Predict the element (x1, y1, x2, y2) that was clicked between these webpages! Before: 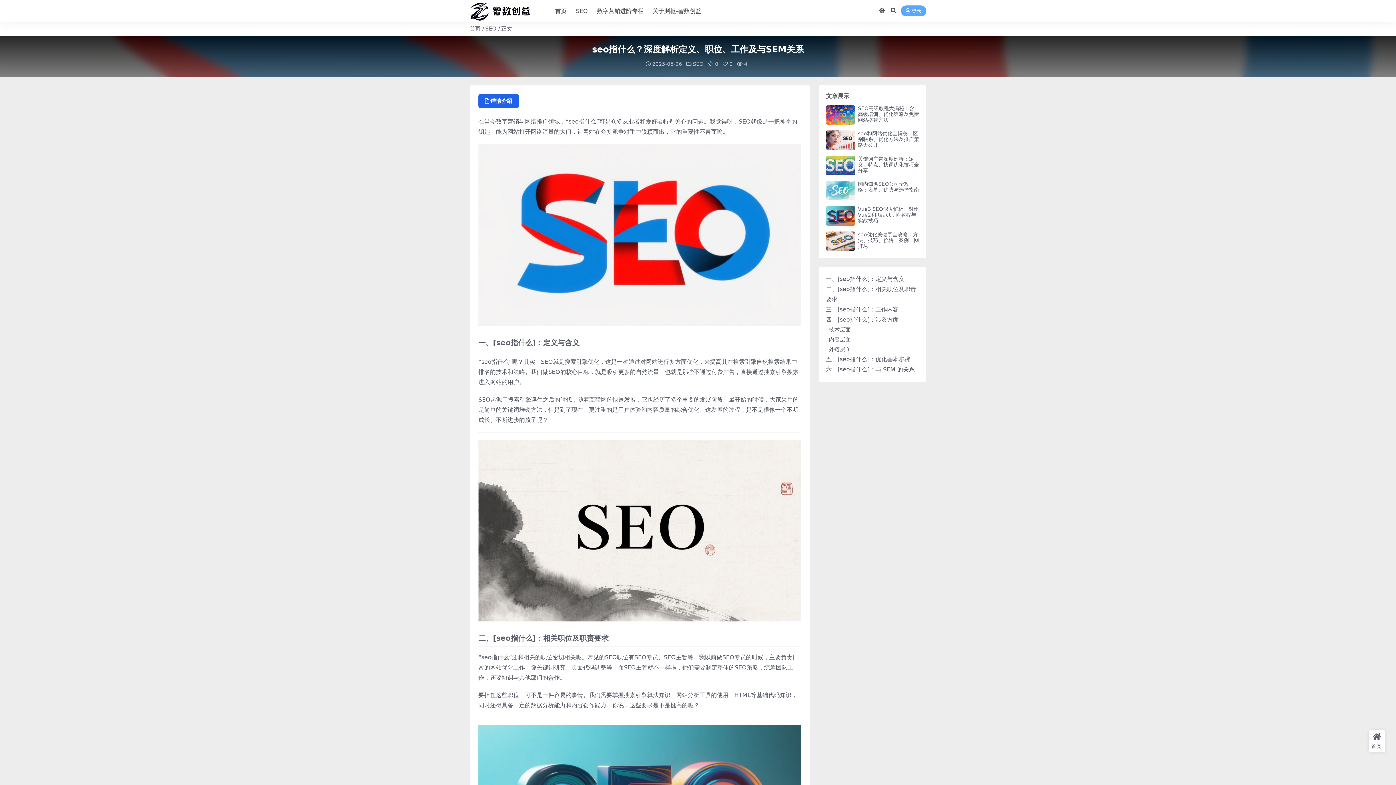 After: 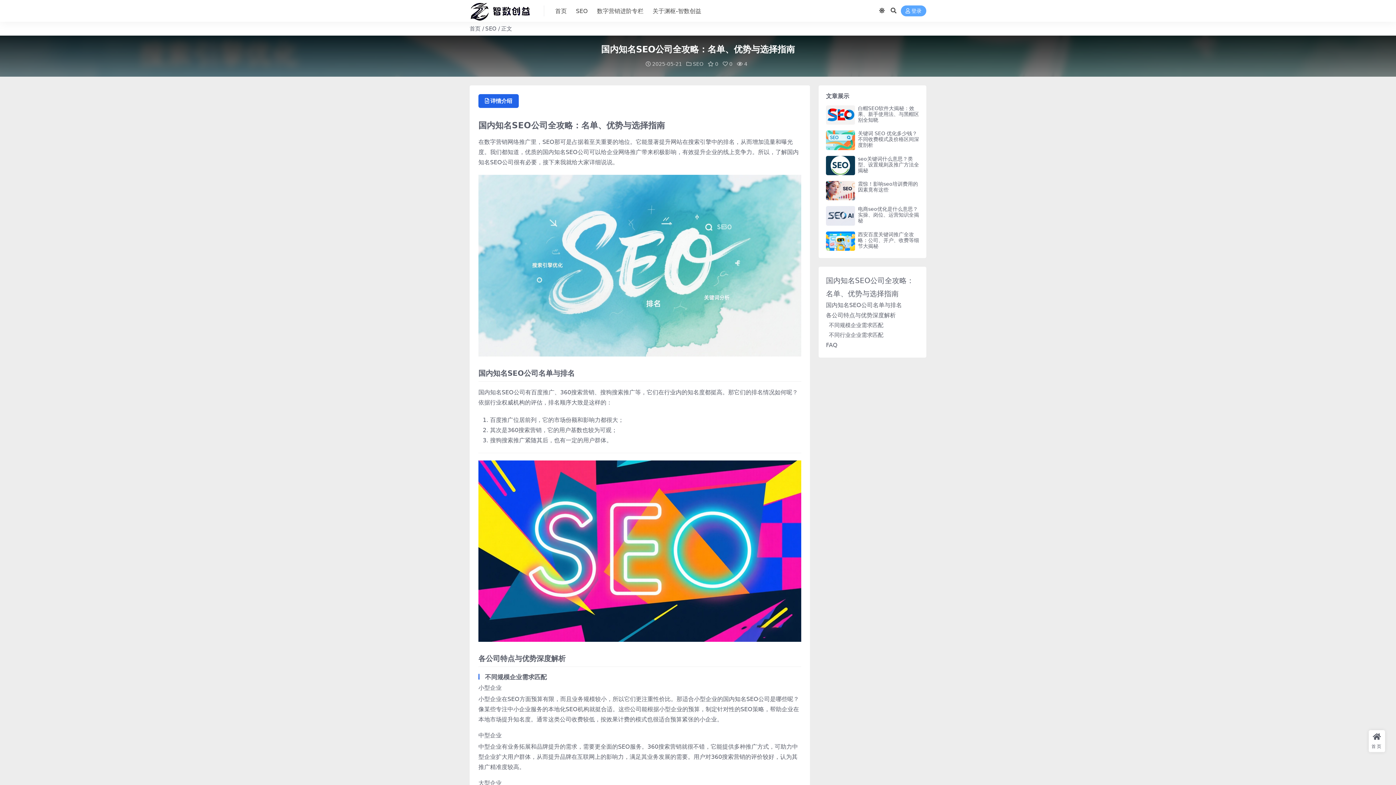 Action: bbox: (826, 181, 855, 200)